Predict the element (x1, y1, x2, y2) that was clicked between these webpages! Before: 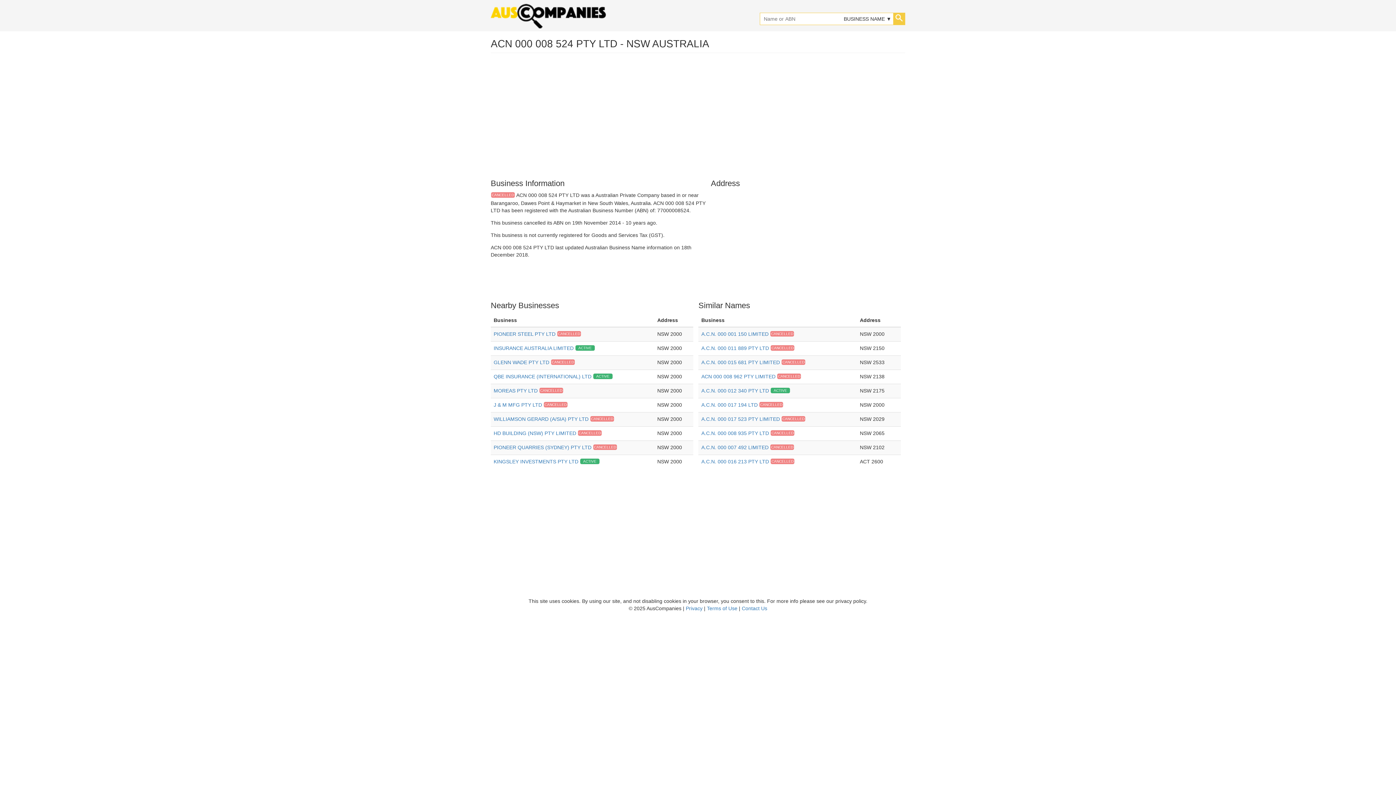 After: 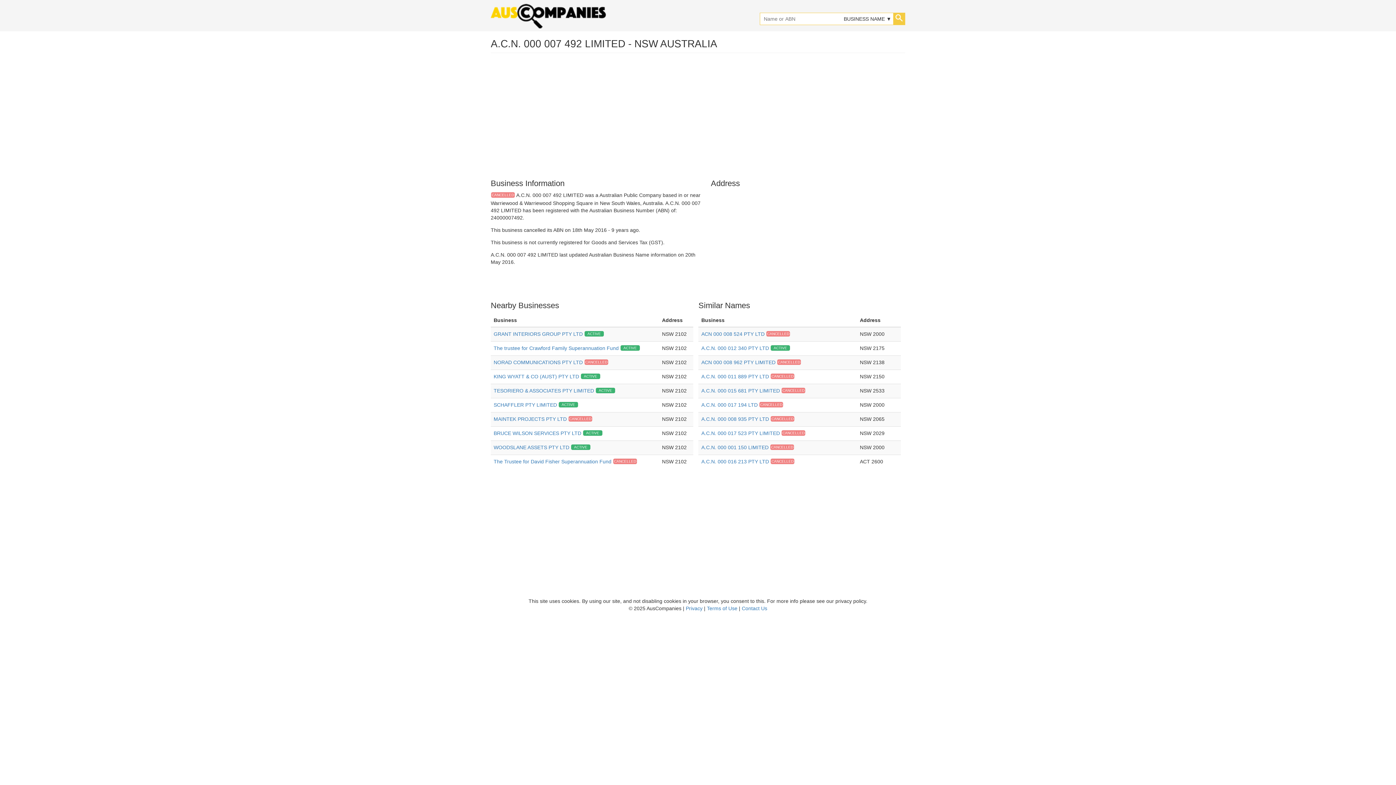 Action: bbox: (701, 444, 794, 450) label: A.C.N. 000 007 492 LIMITED 